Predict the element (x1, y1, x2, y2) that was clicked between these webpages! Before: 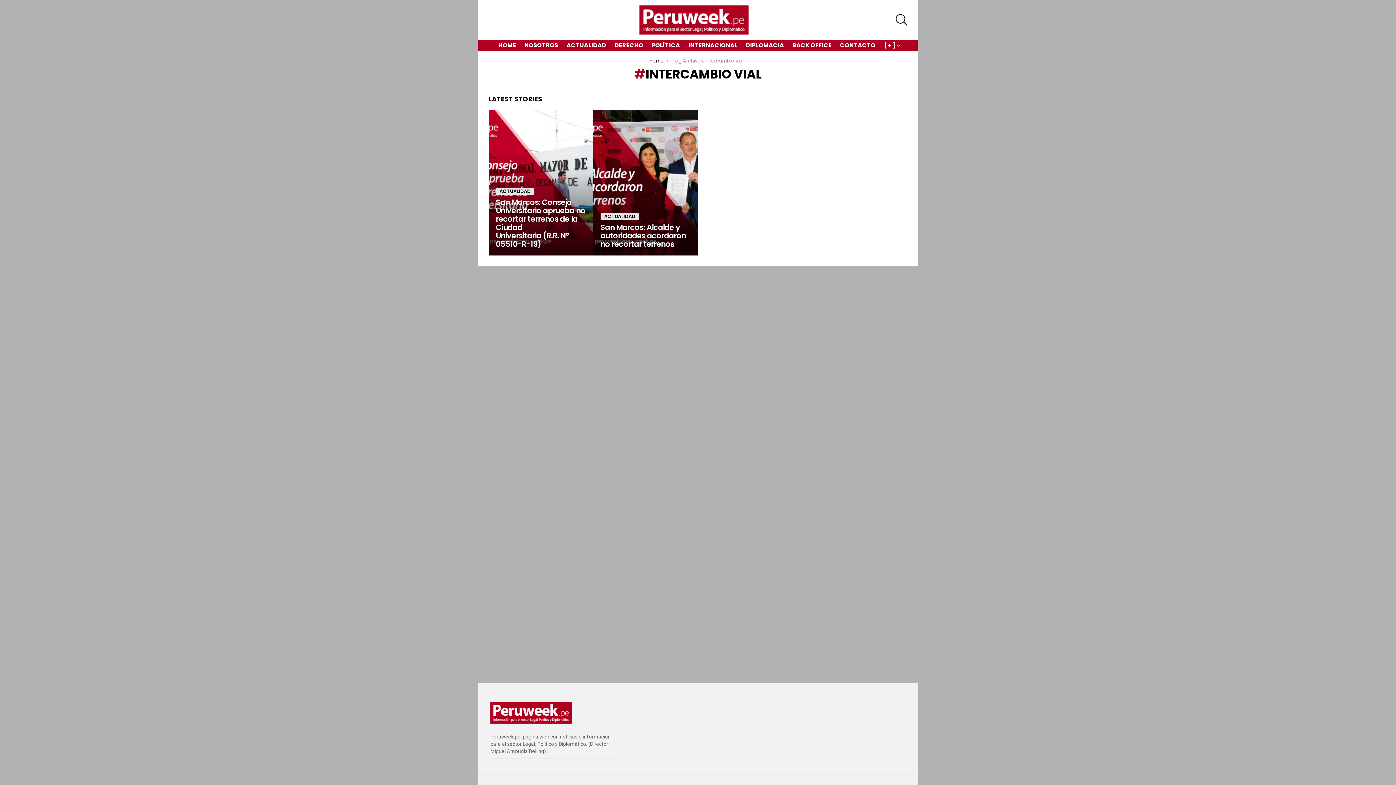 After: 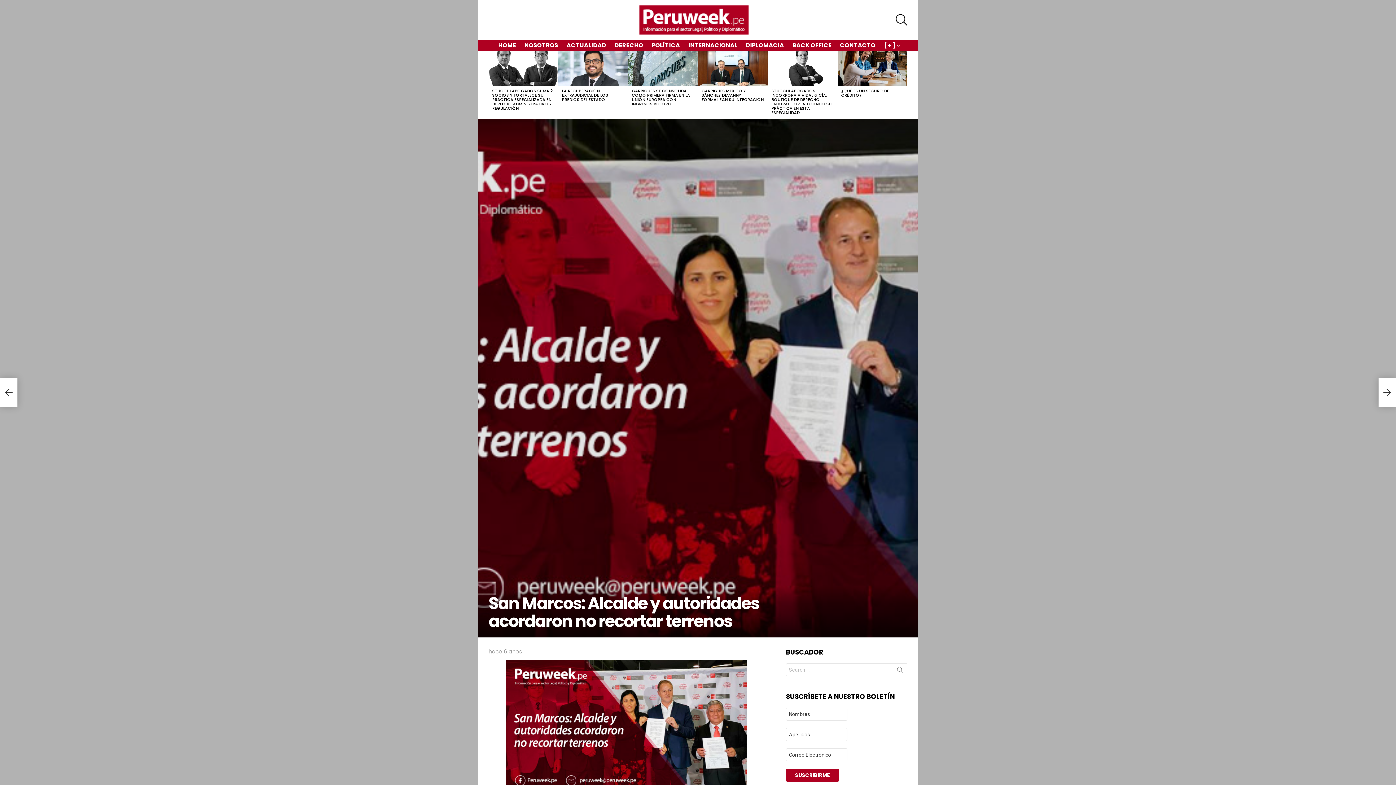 Action: bbox: (593, 110, 698, 255)